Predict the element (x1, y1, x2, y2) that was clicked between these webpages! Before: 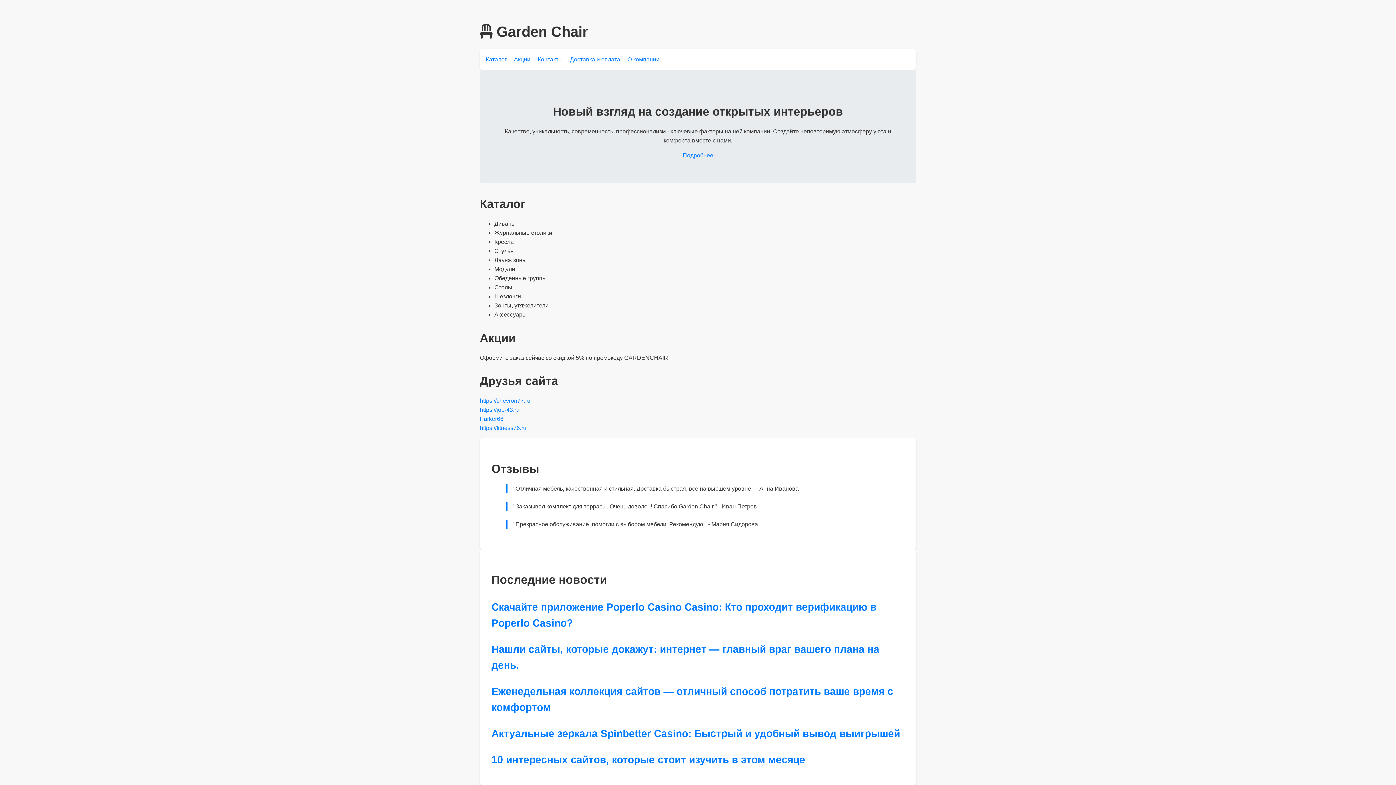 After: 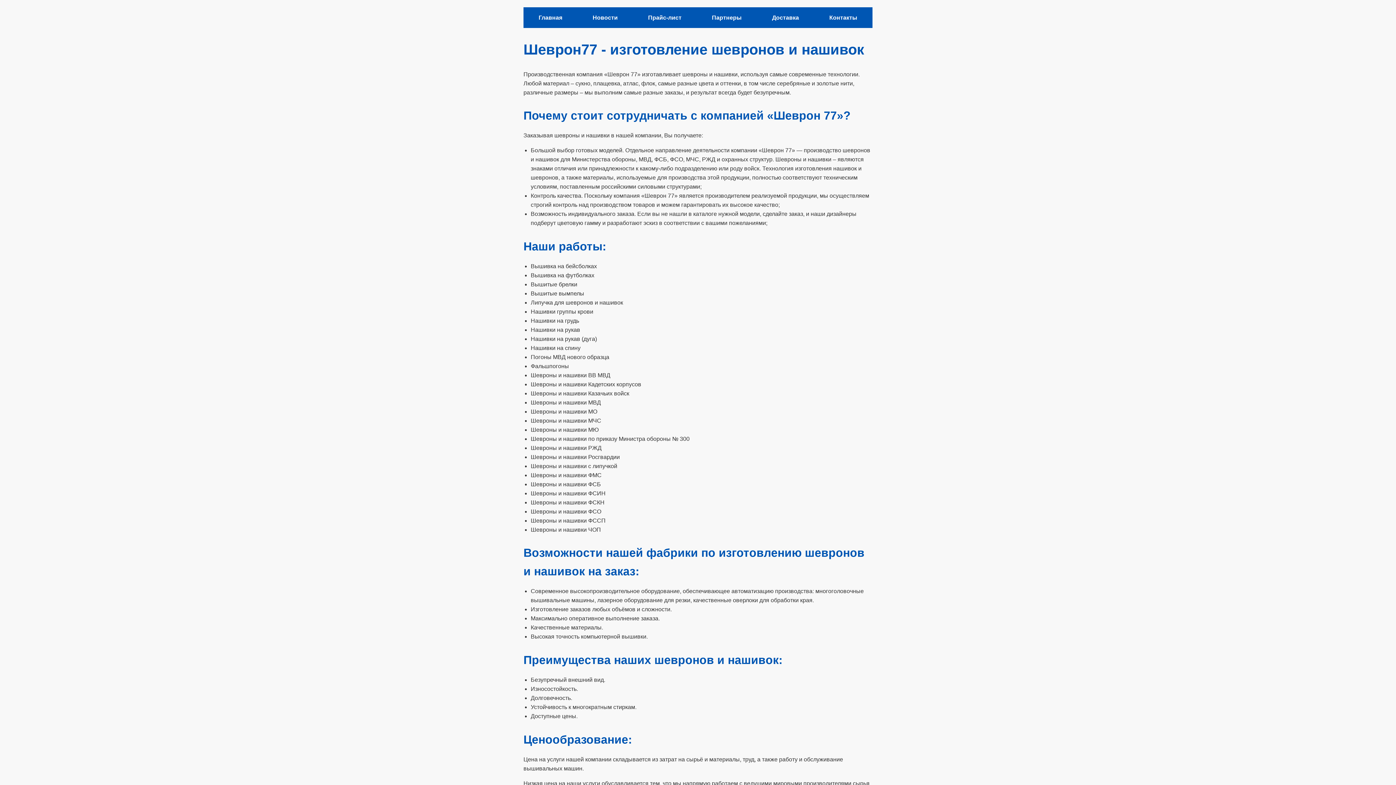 Action: label: https://shevron77.ru bbox: (480, 397, 530, 404)